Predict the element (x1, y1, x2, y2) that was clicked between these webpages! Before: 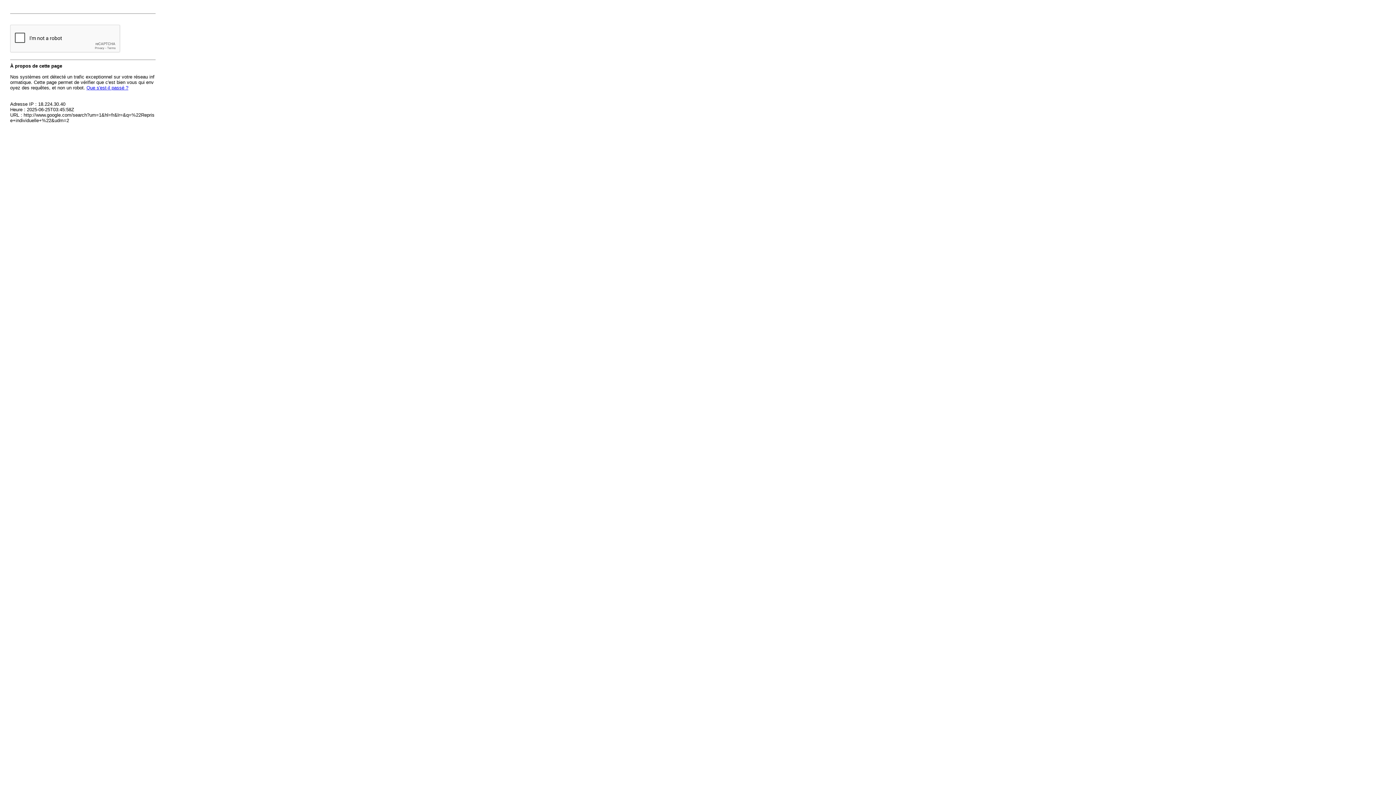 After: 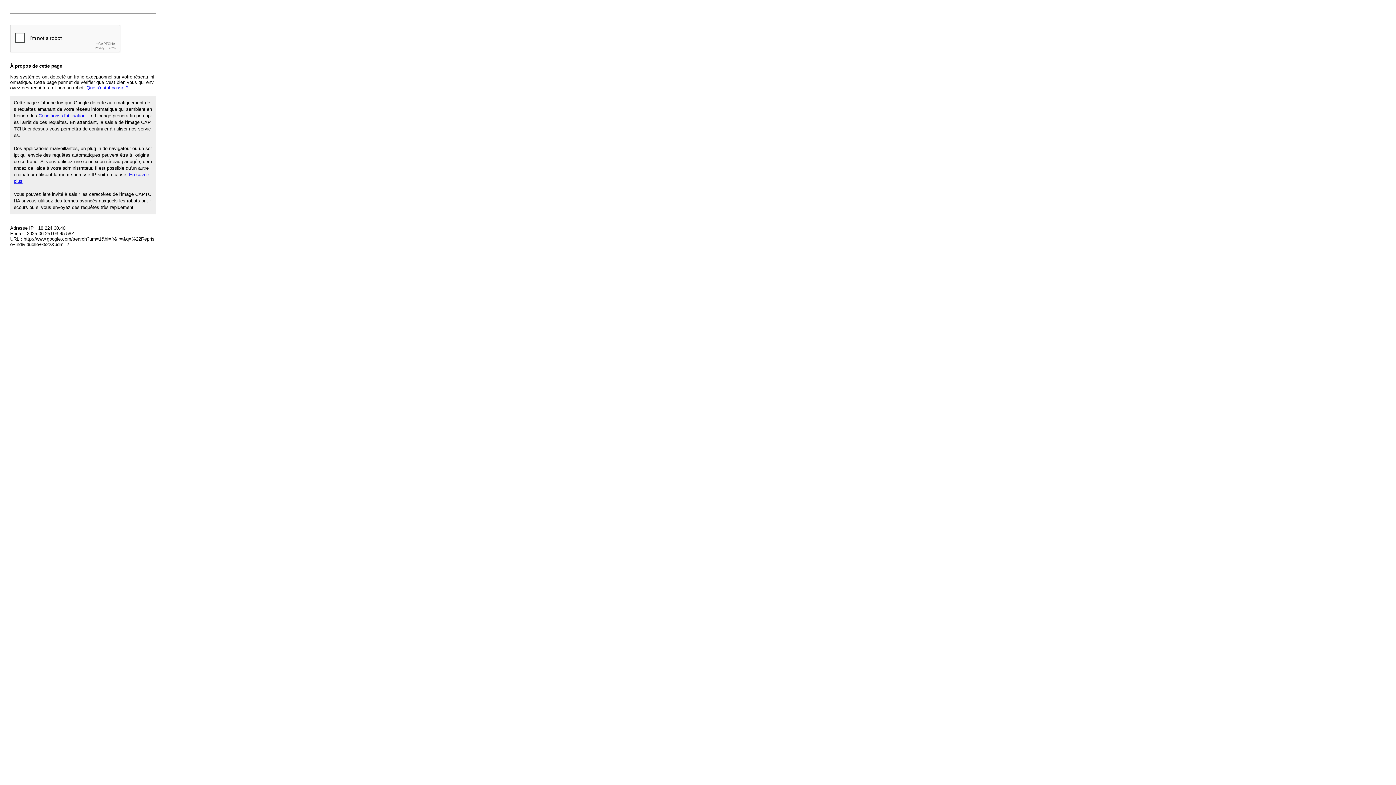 Action: label: Que s'est-il passé ? bbox: (86, 85, 128, 90)